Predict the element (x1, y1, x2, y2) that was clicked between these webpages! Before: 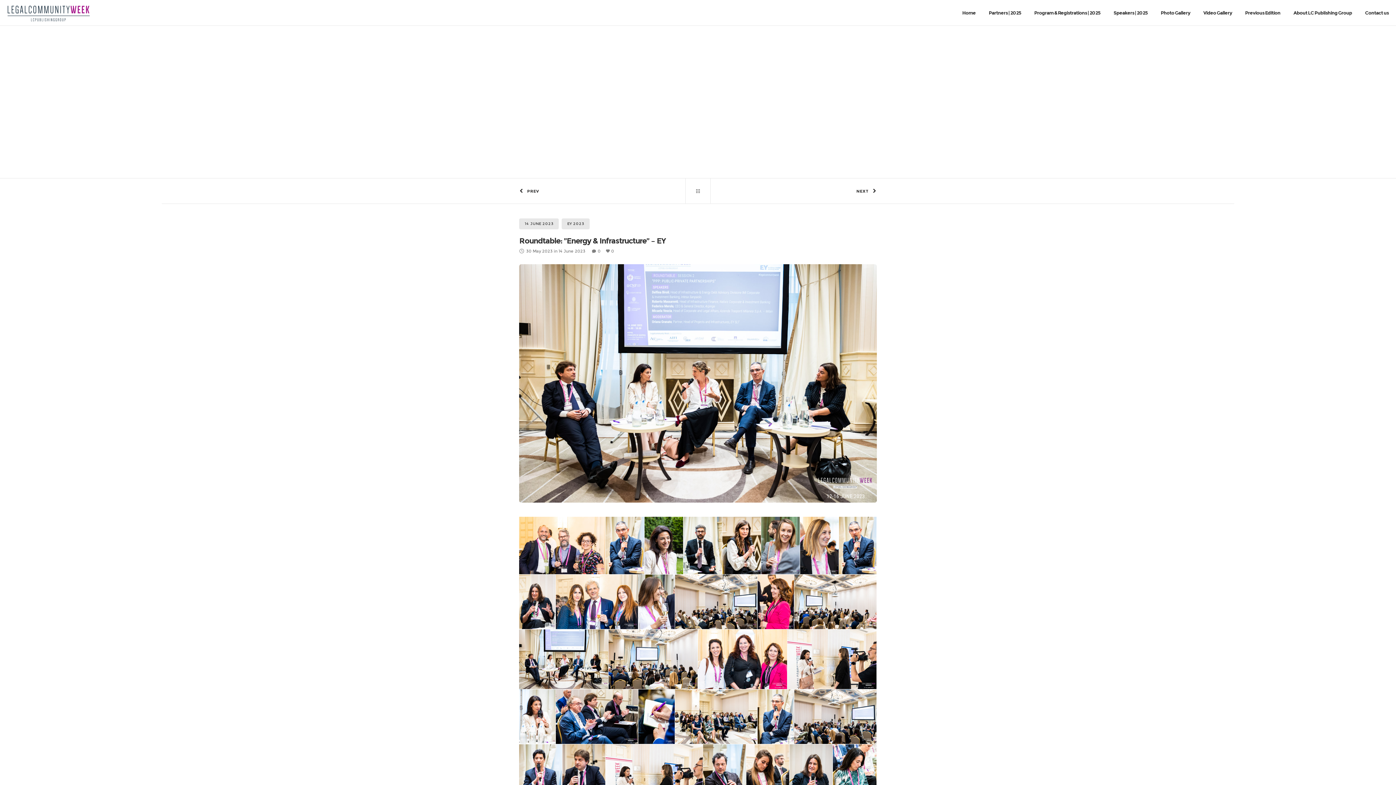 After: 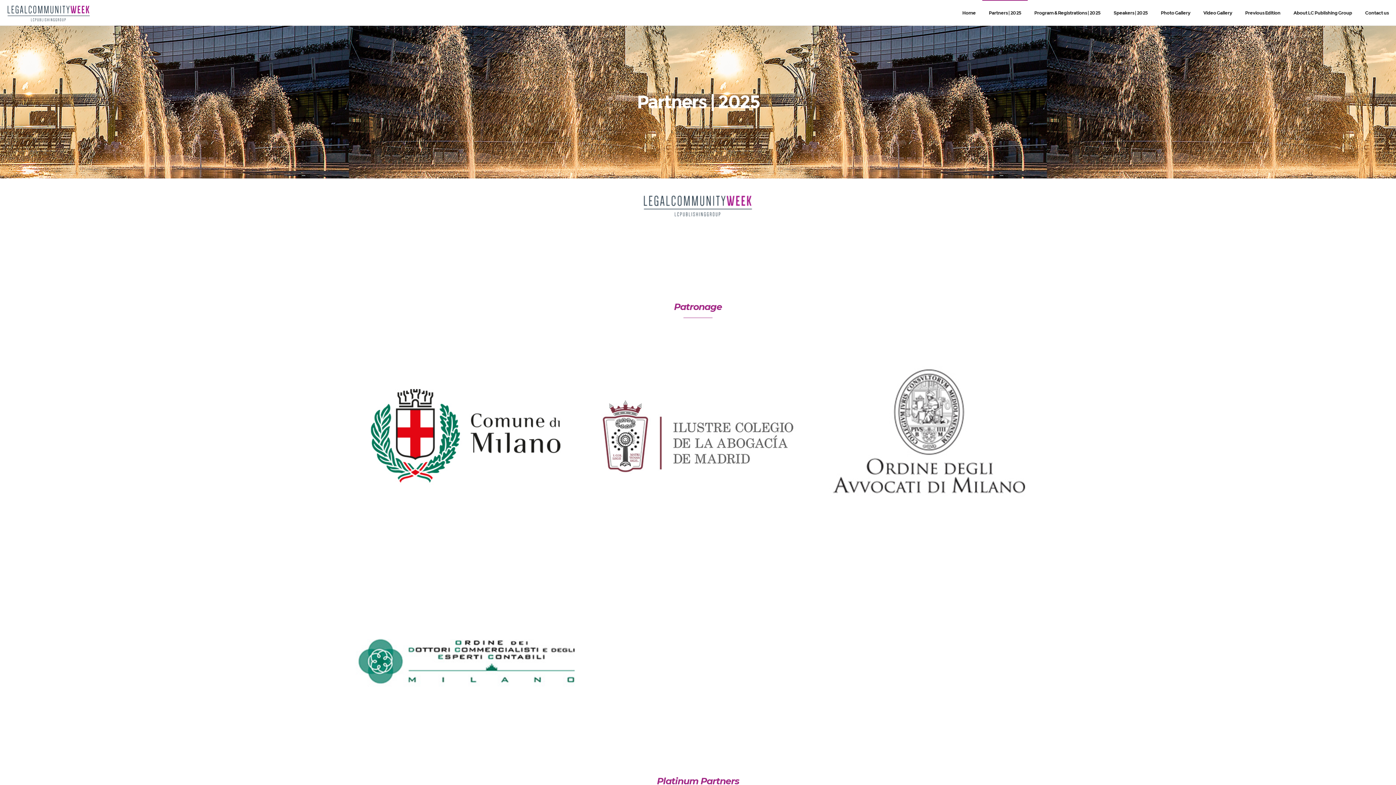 Action: label: Partners | 2025 bbox: (989, 0, 1021, 25)